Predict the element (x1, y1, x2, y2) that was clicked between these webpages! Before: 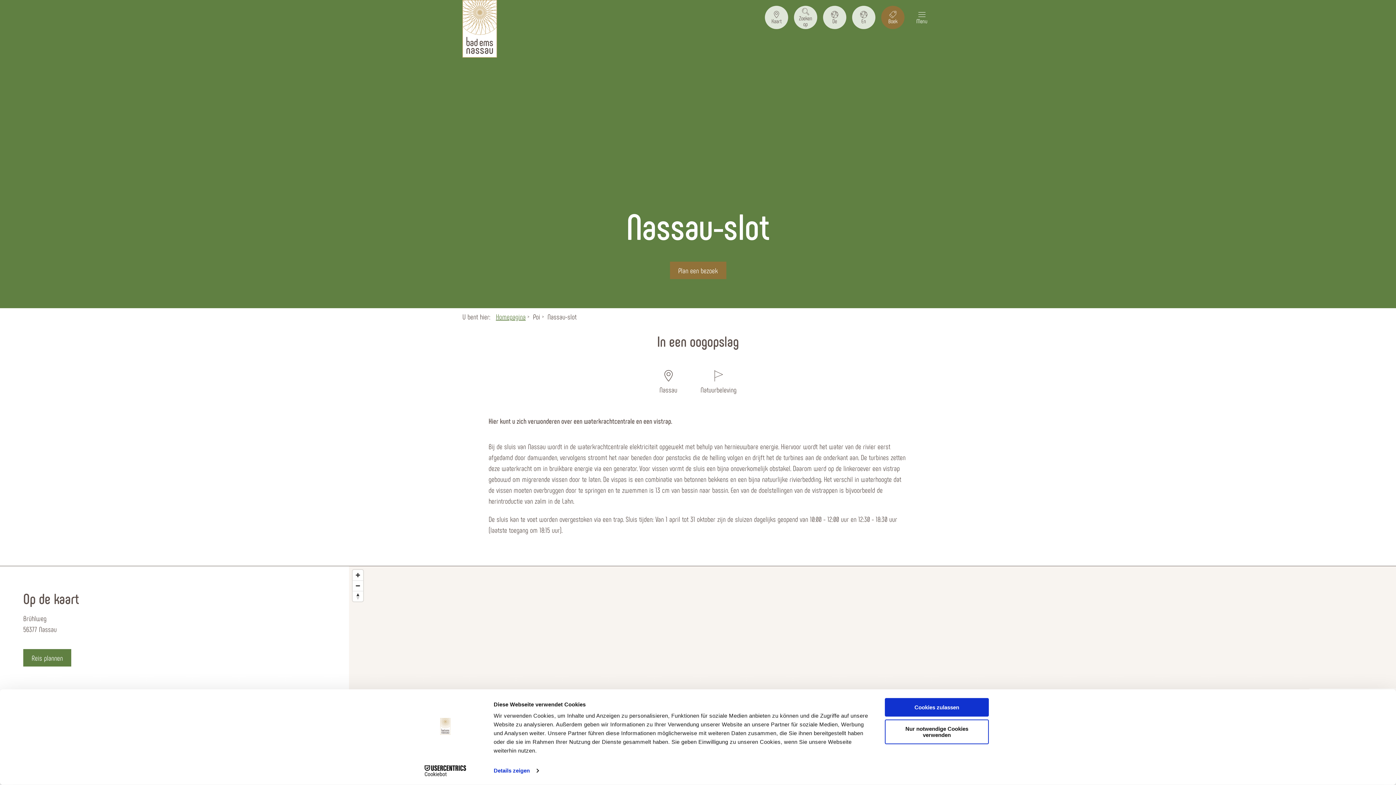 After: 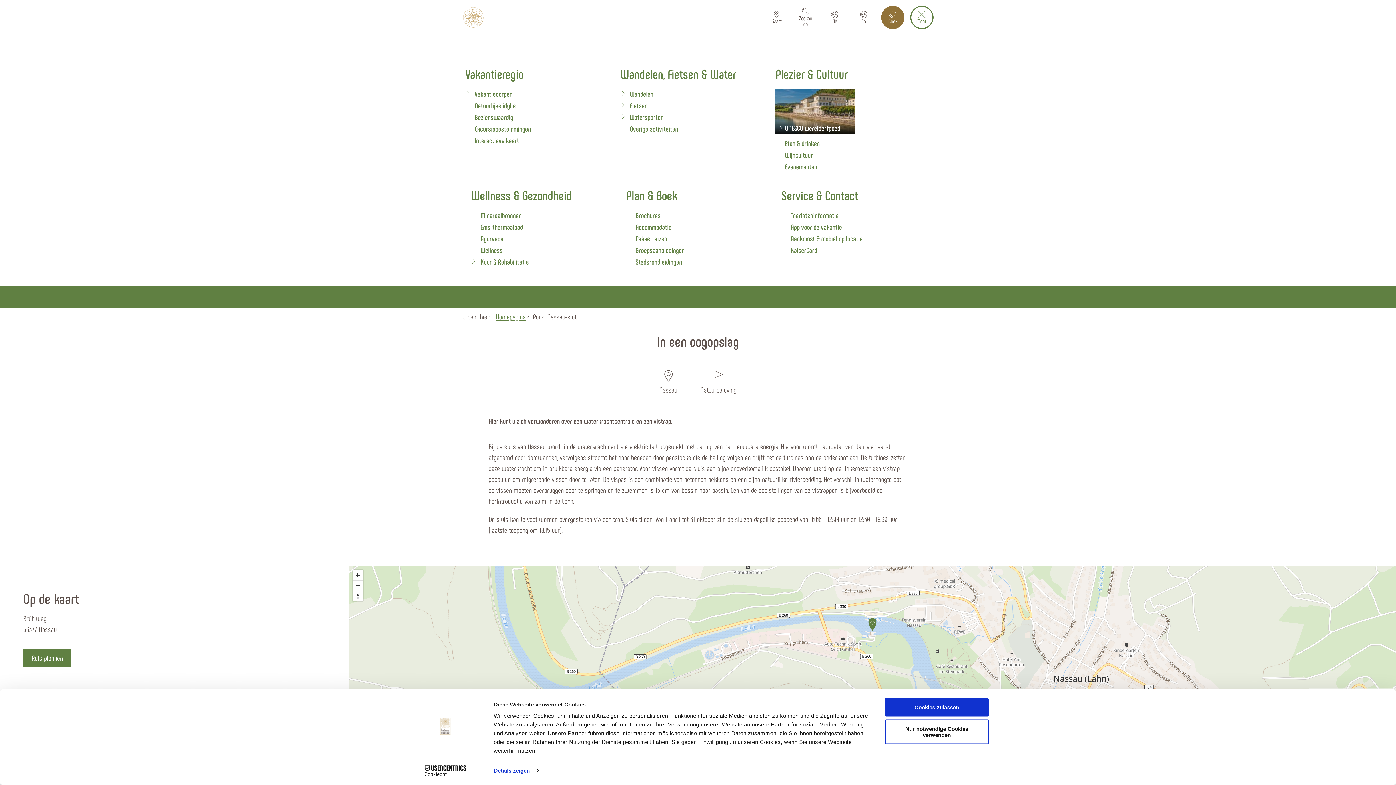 Action: bbox: (910, 5, 933, 29) label: Menu